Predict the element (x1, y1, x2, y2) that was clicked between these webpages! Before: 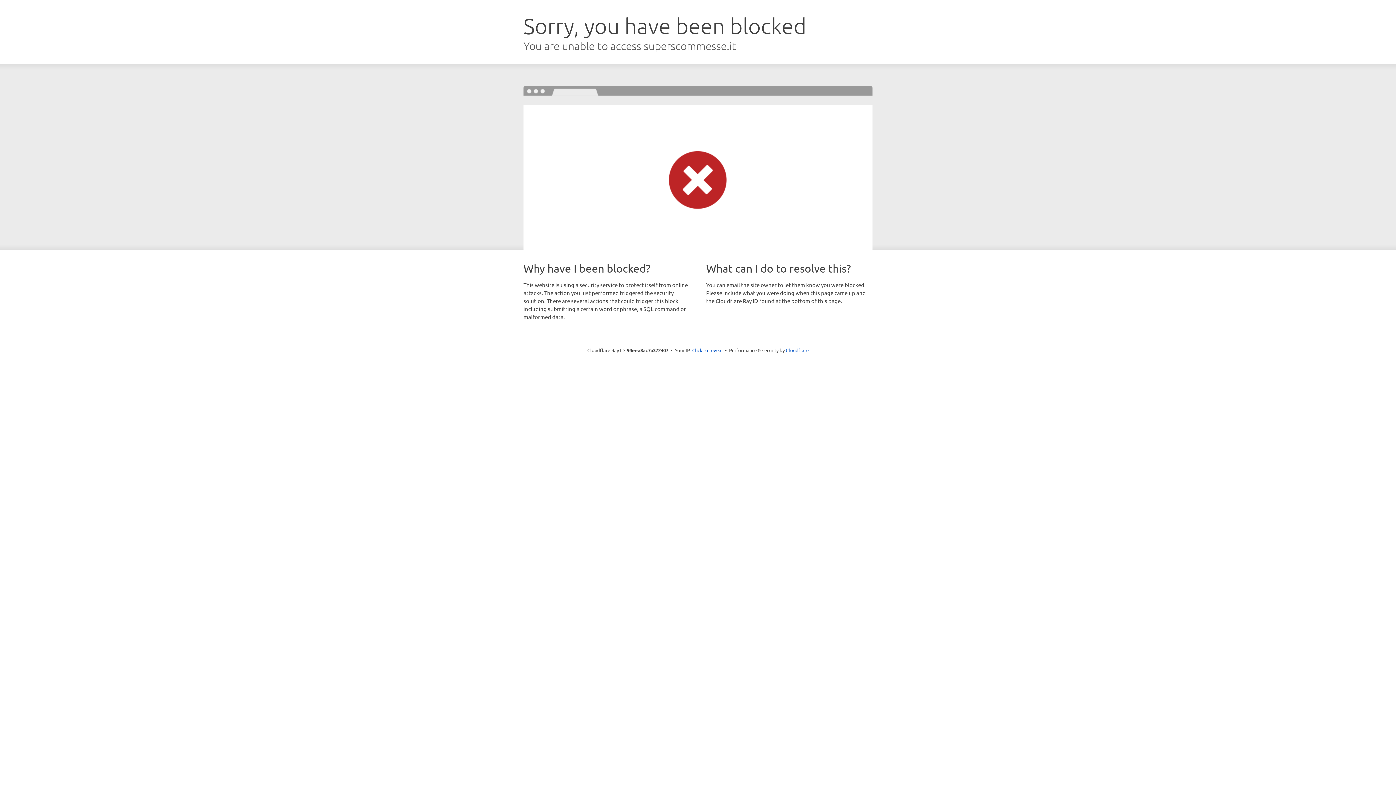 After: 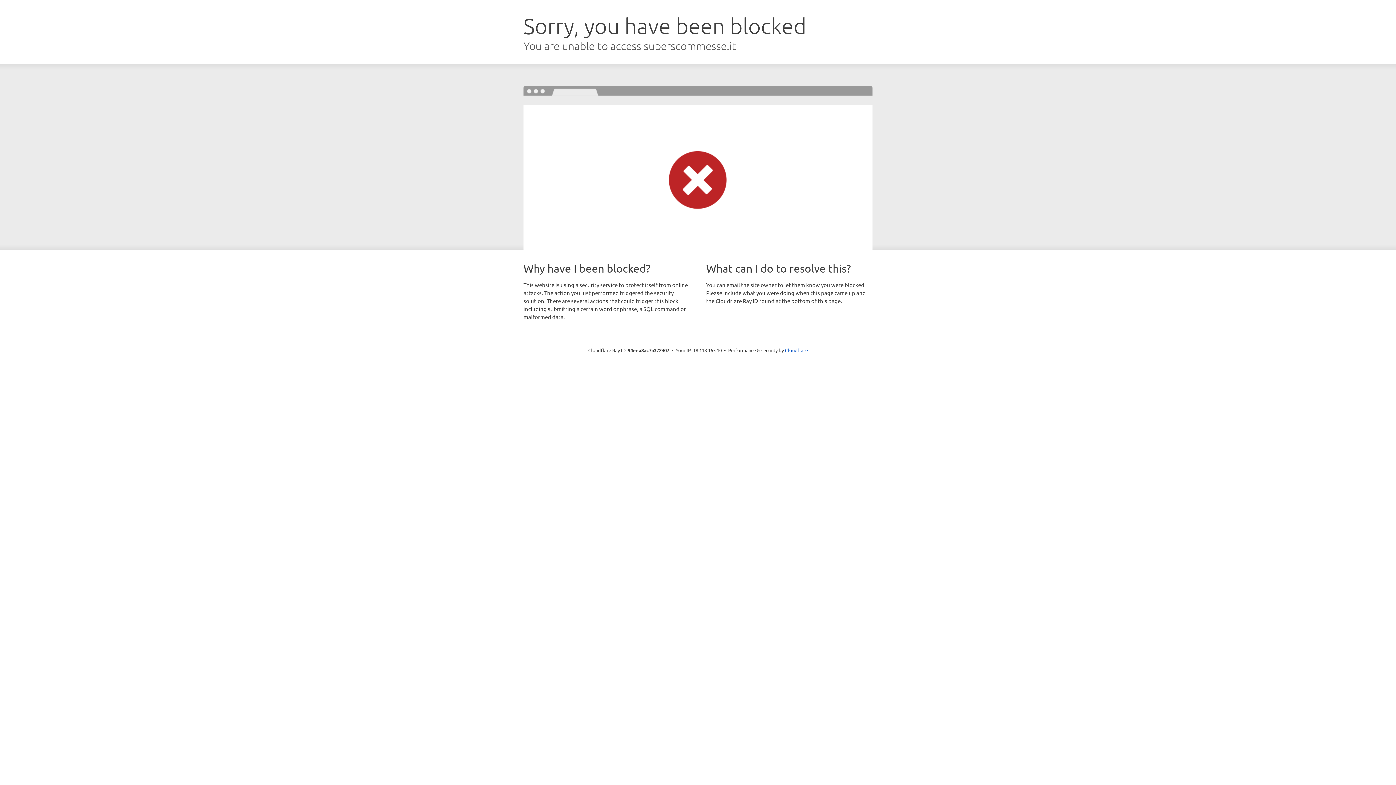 Action: bbox: (692, 346, 722, 353) label: Click to reveal